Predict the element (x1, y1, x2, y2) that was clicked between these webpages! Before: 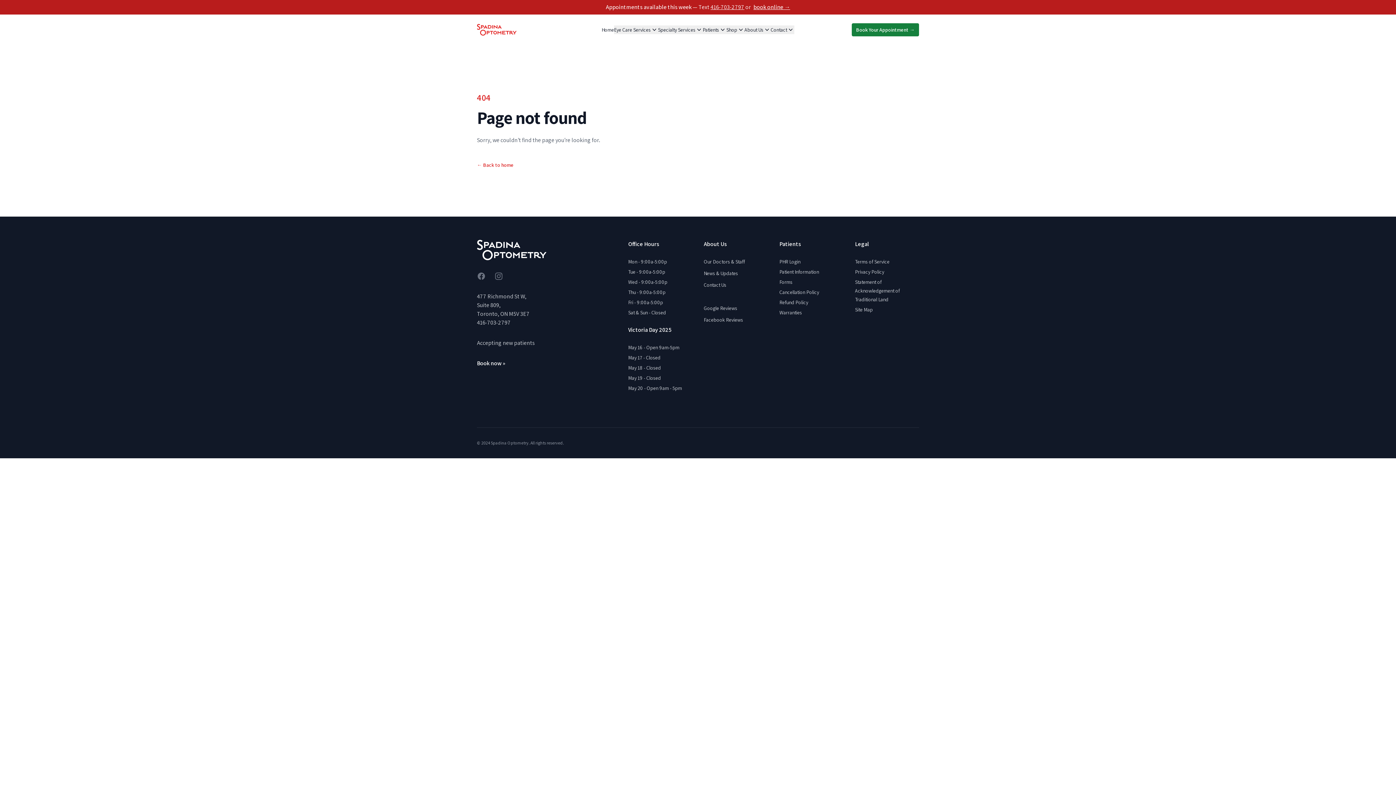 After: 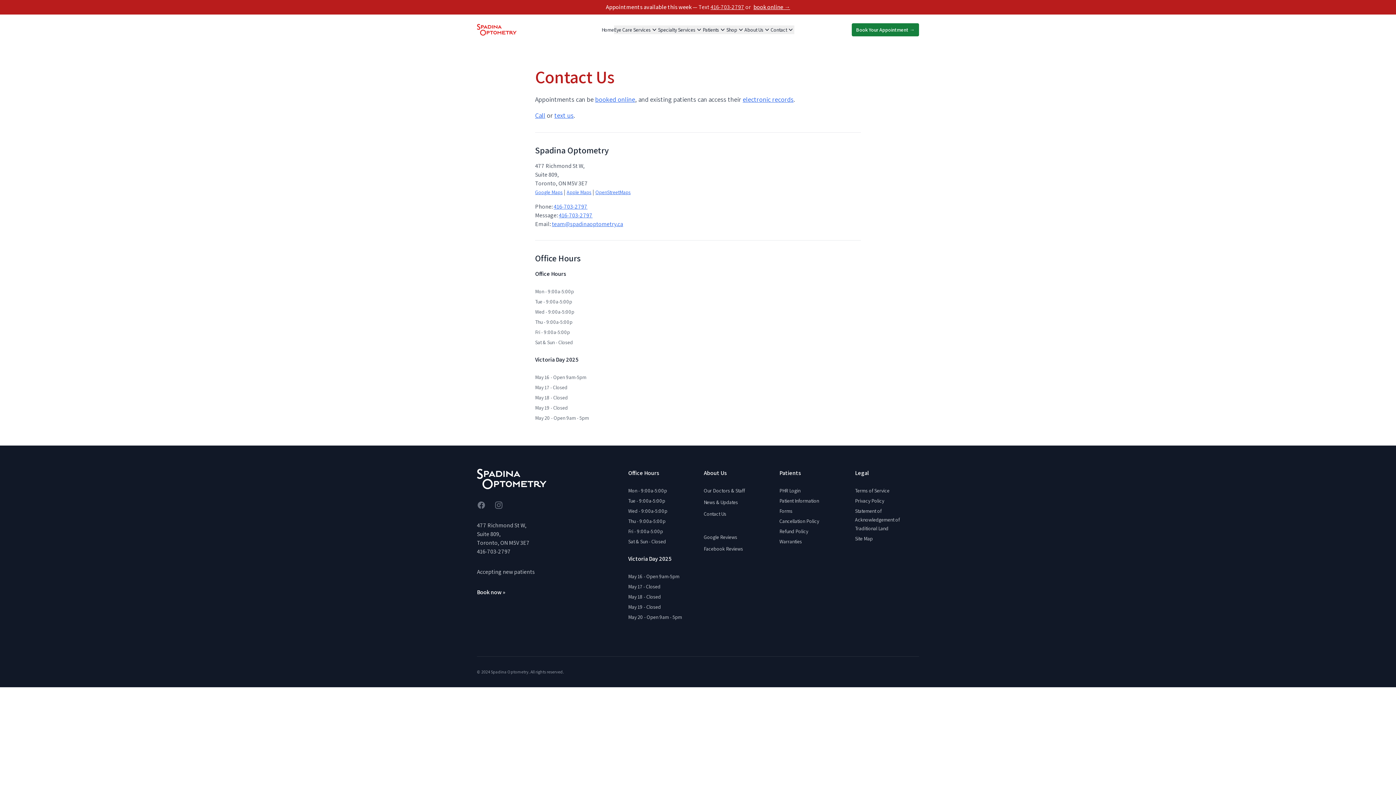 Action: bbox: (704, 281, 726, 288) label: Contact Us